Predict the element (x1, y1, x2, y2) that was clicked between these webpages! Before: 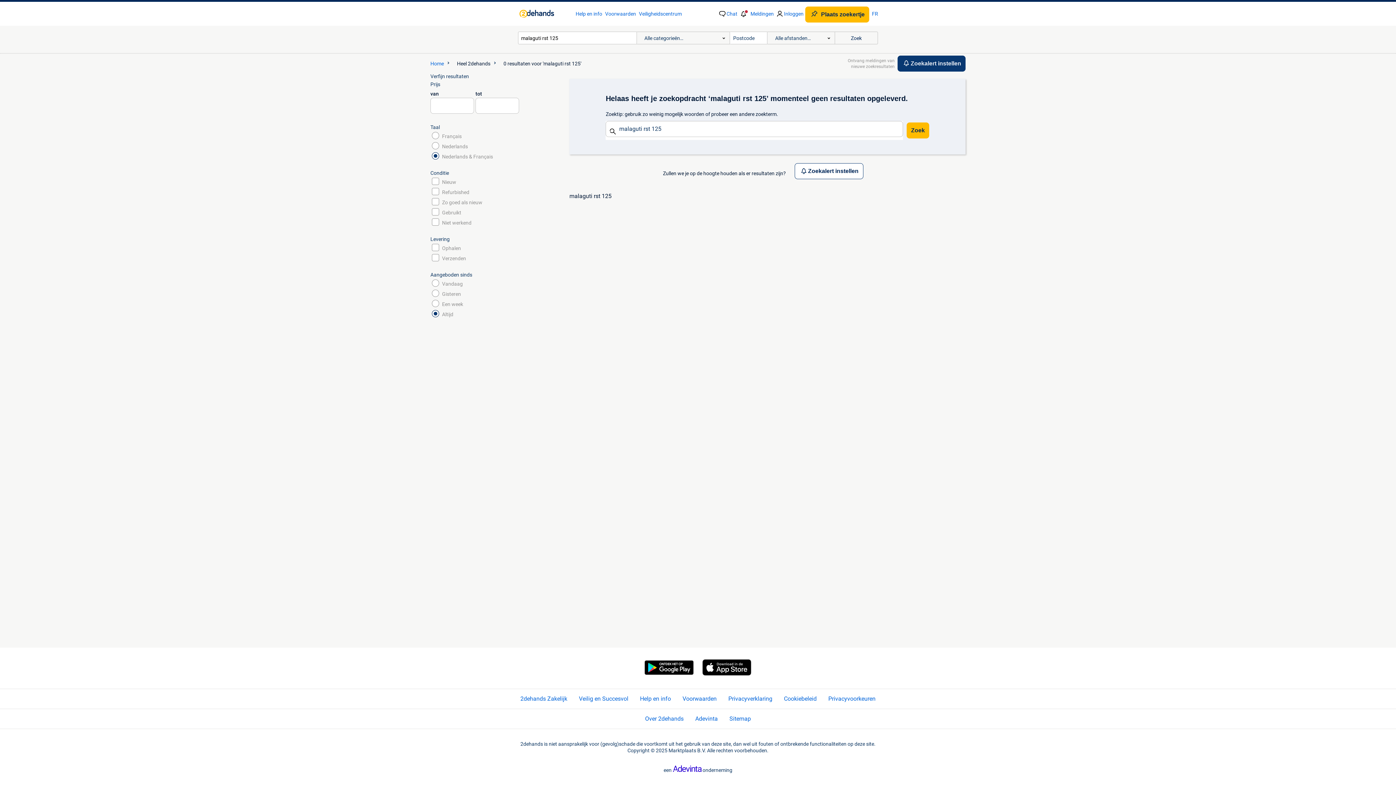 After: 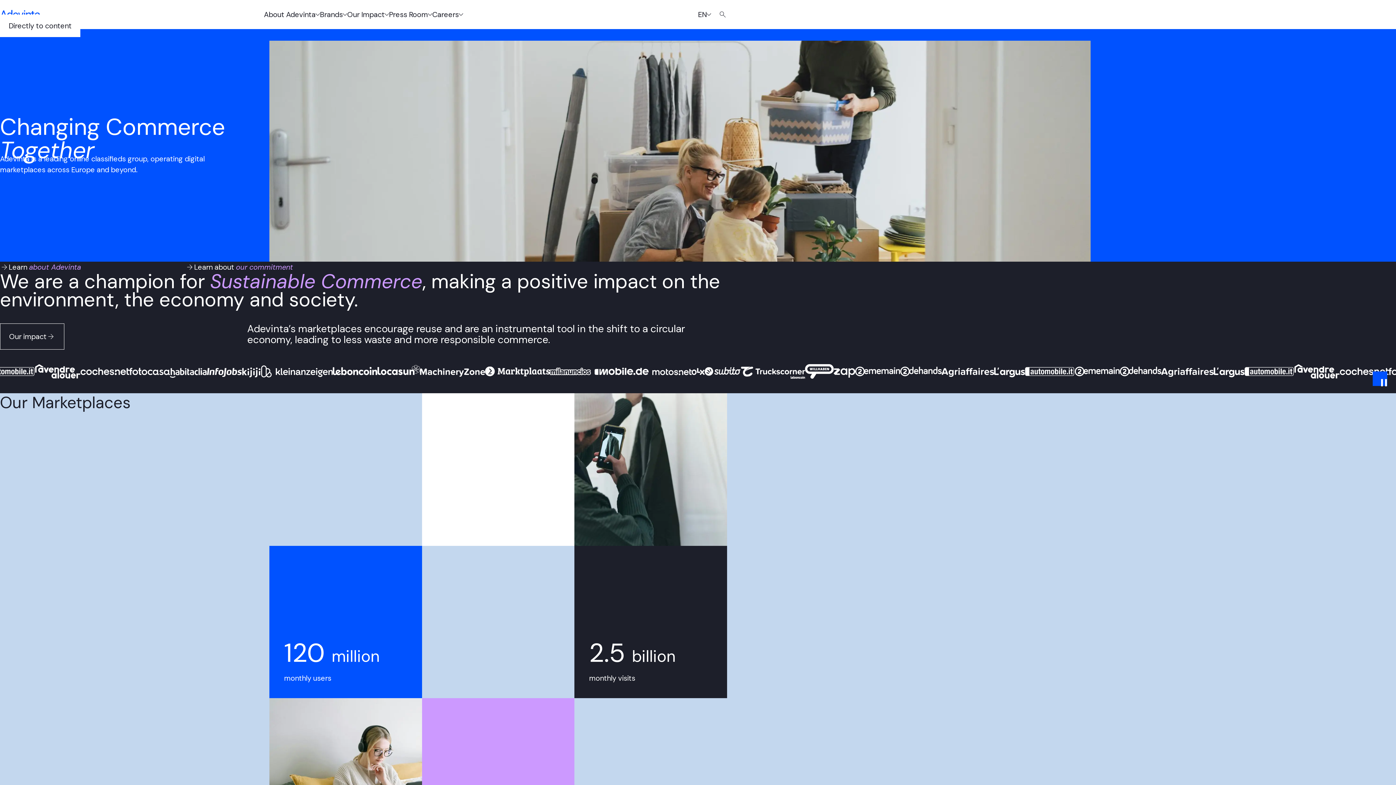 Action: bbox: (695, 715, 718, 723) label: Adevinta